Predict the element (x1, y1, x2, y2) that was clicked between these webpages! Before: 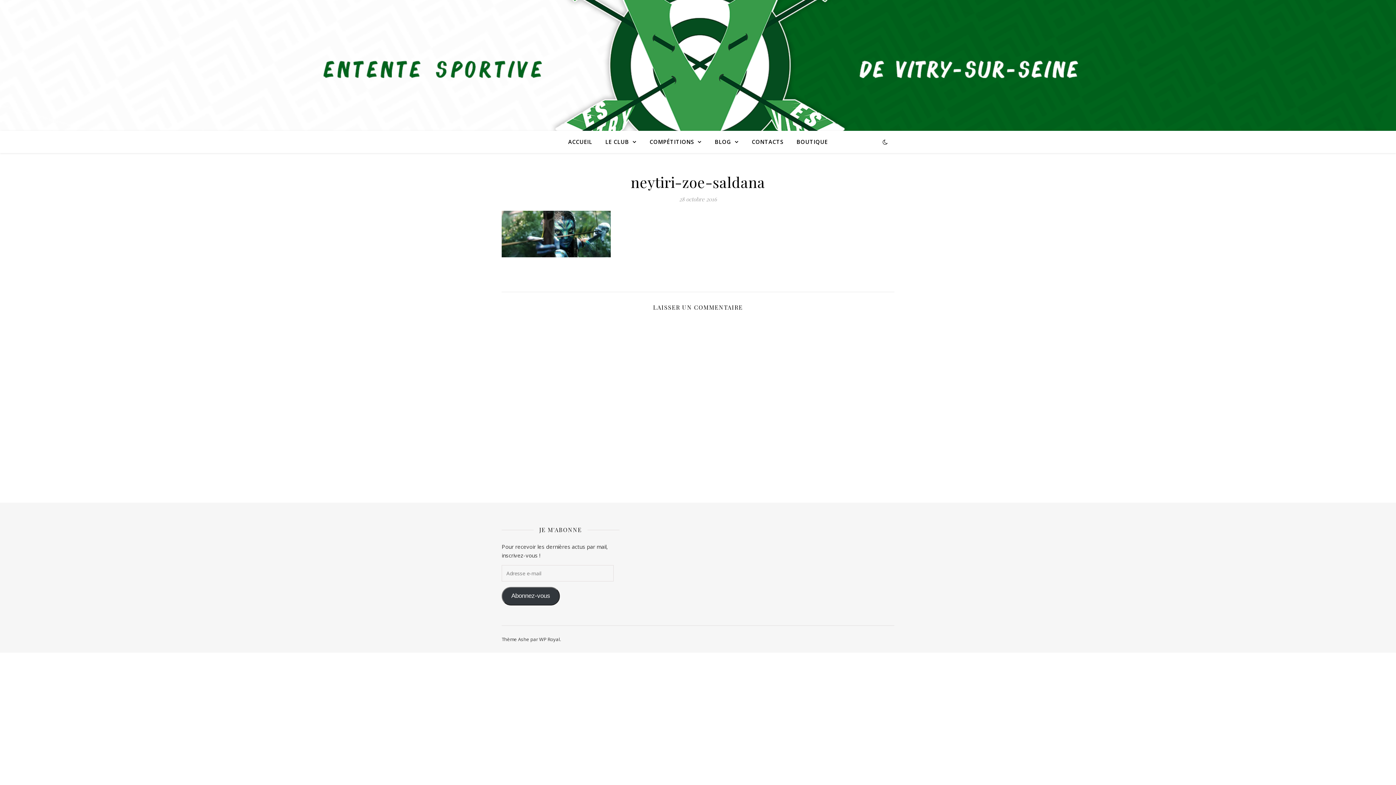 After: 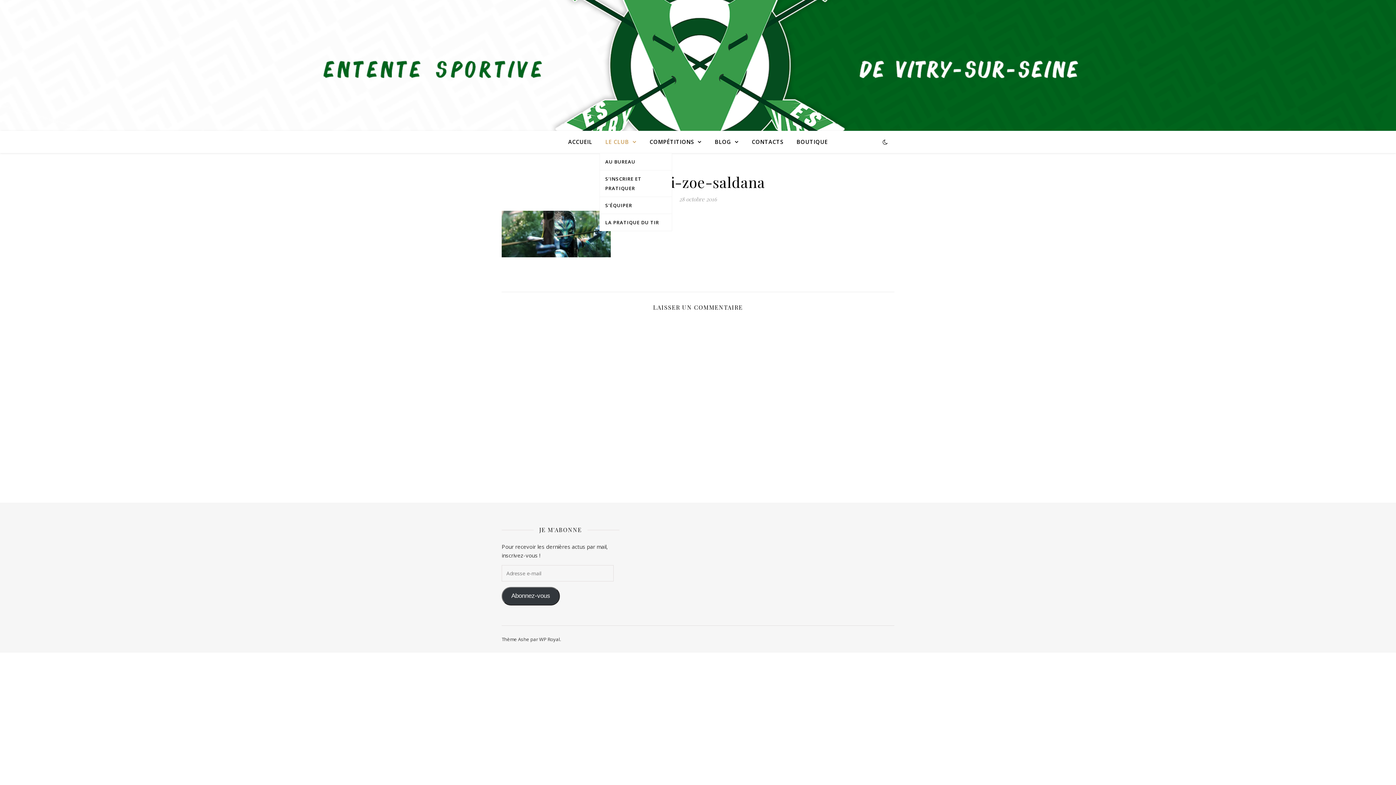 Action: bbox: (599, 130, 642, 153) label: LE CLUB